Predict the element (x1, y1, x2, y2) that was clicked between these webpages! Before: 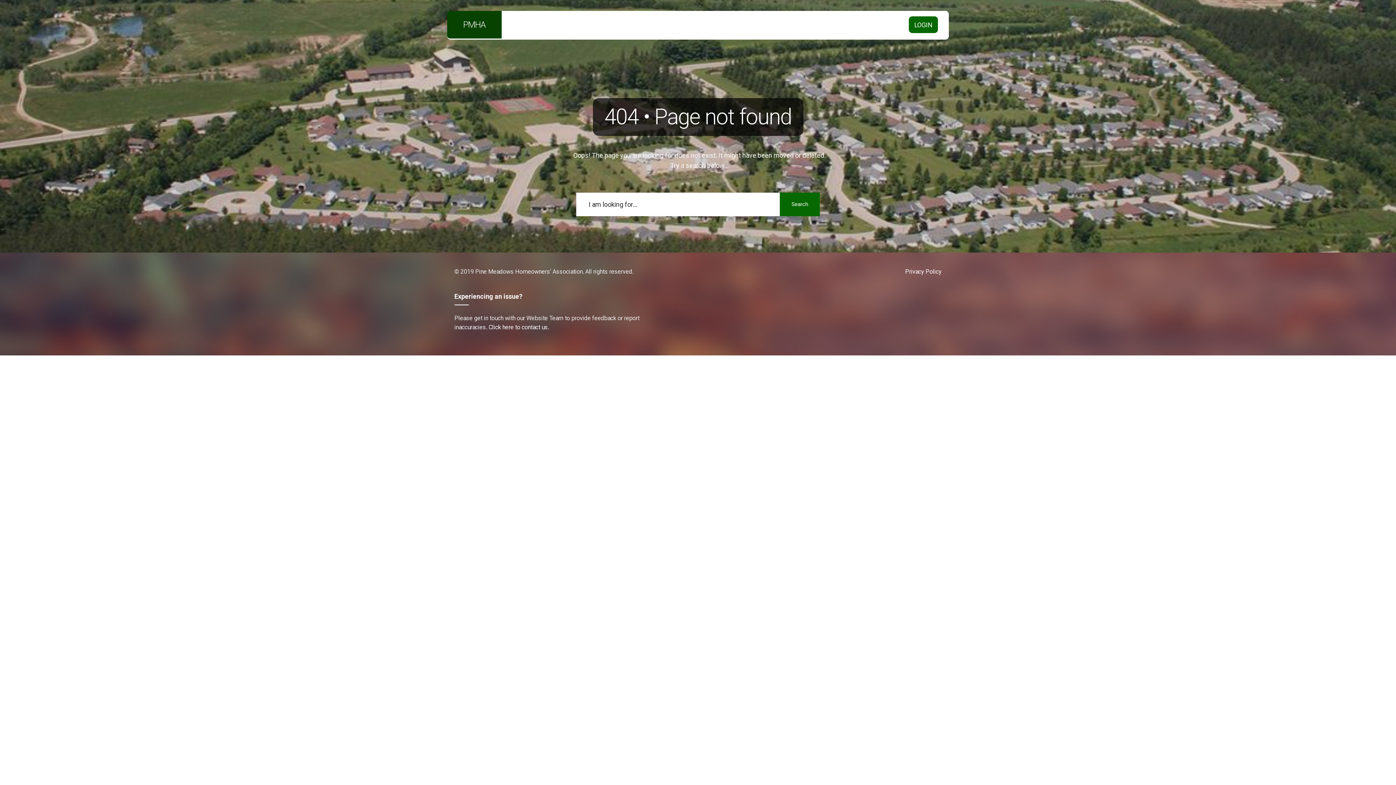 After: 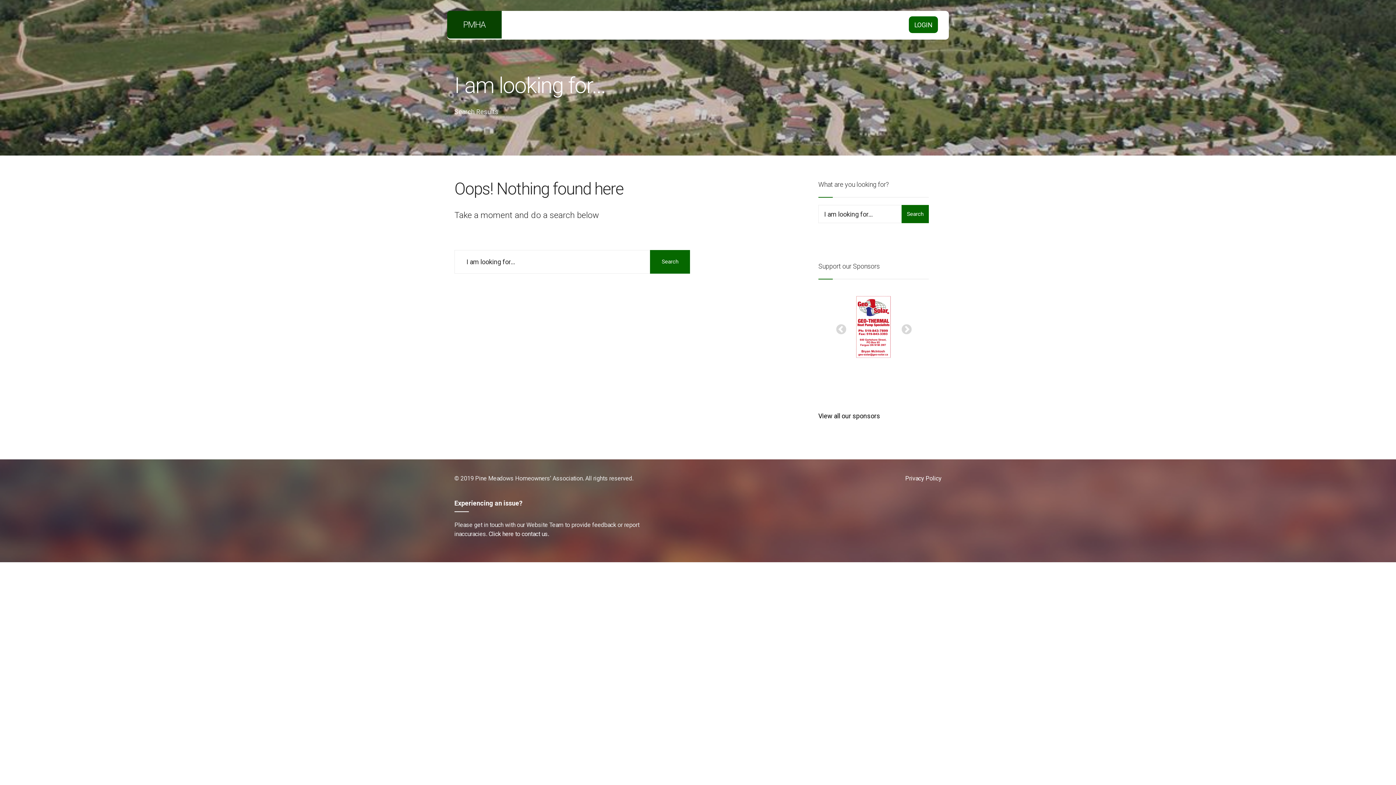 Action: label: Search bbox: (780, 192, 820, 216)